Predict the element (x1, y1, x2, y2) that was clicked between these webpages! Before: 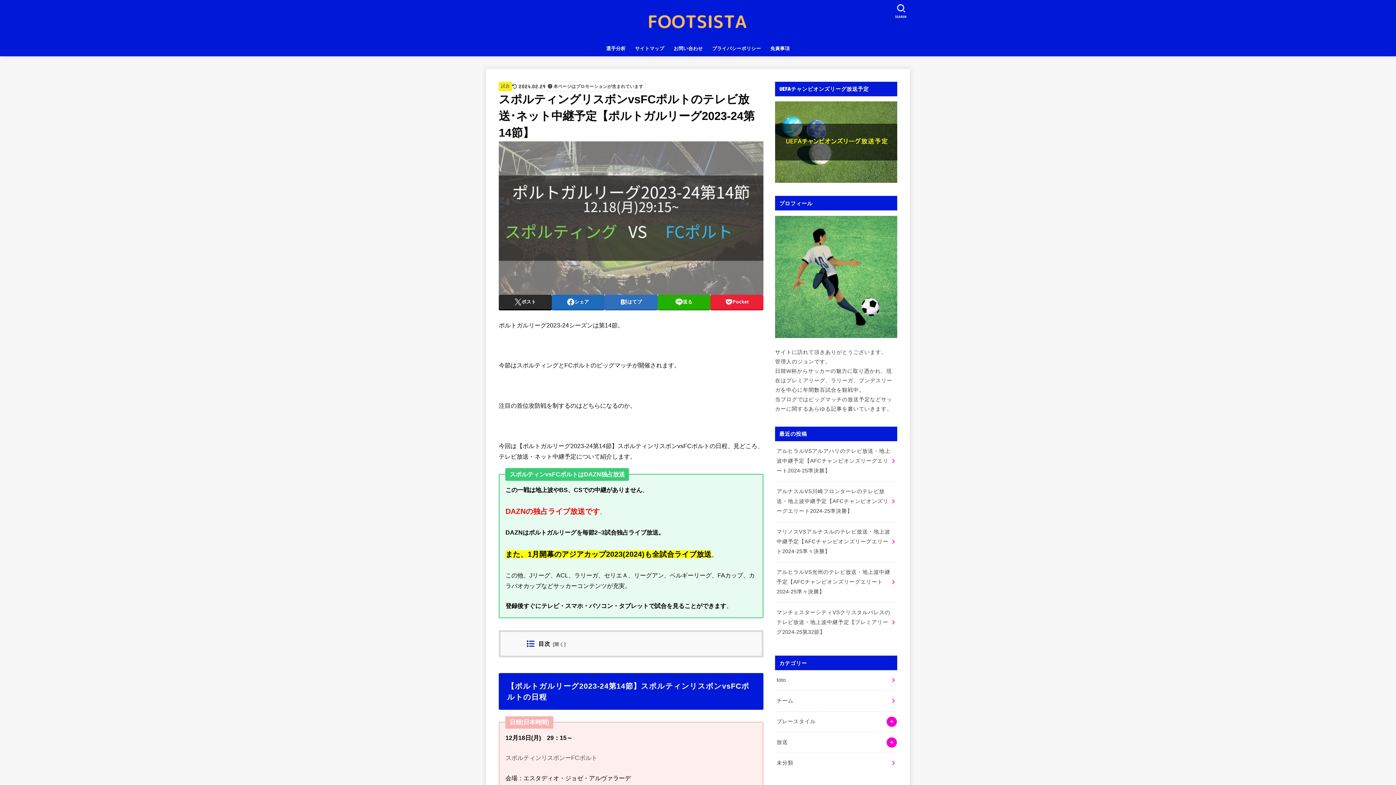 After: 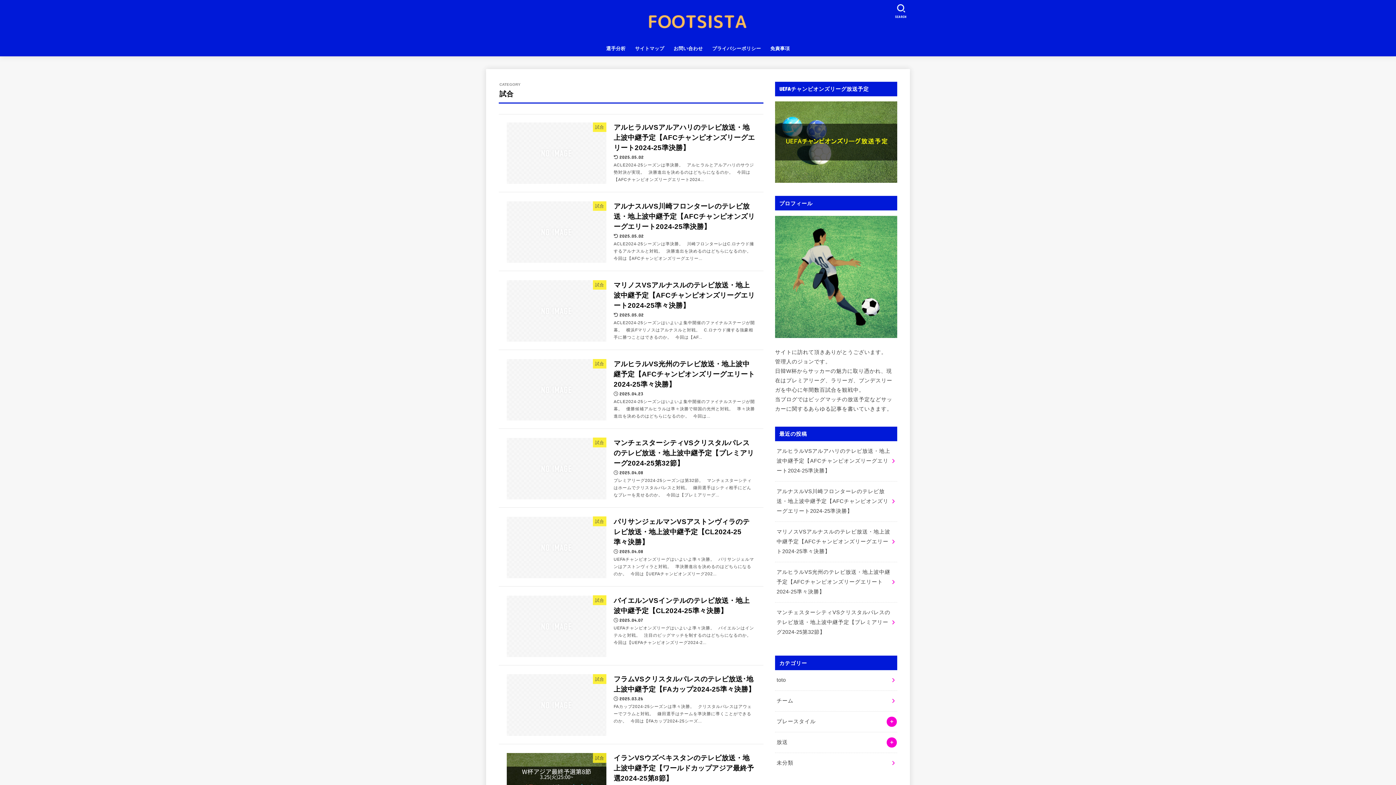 Action: bbox: (501, 83, 510, 88) label: 試合